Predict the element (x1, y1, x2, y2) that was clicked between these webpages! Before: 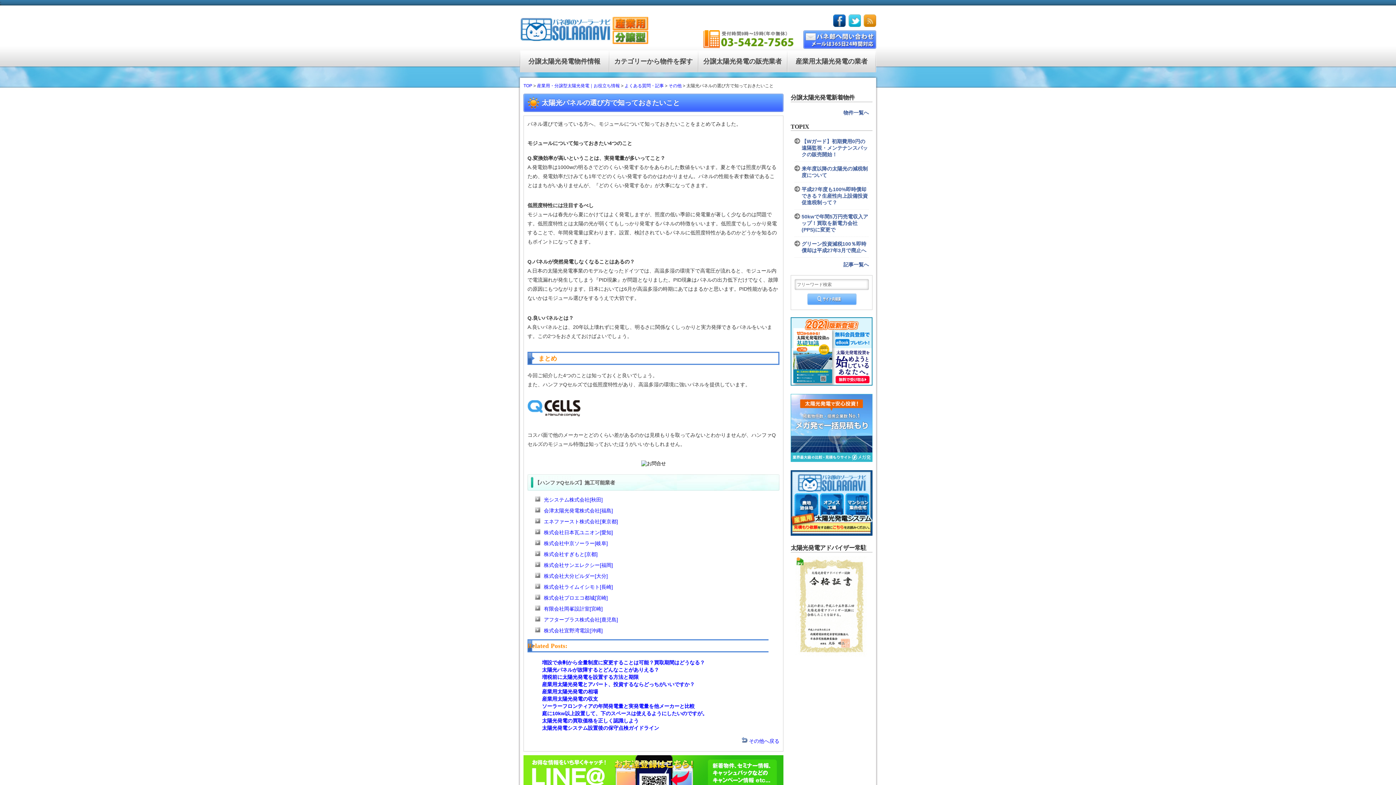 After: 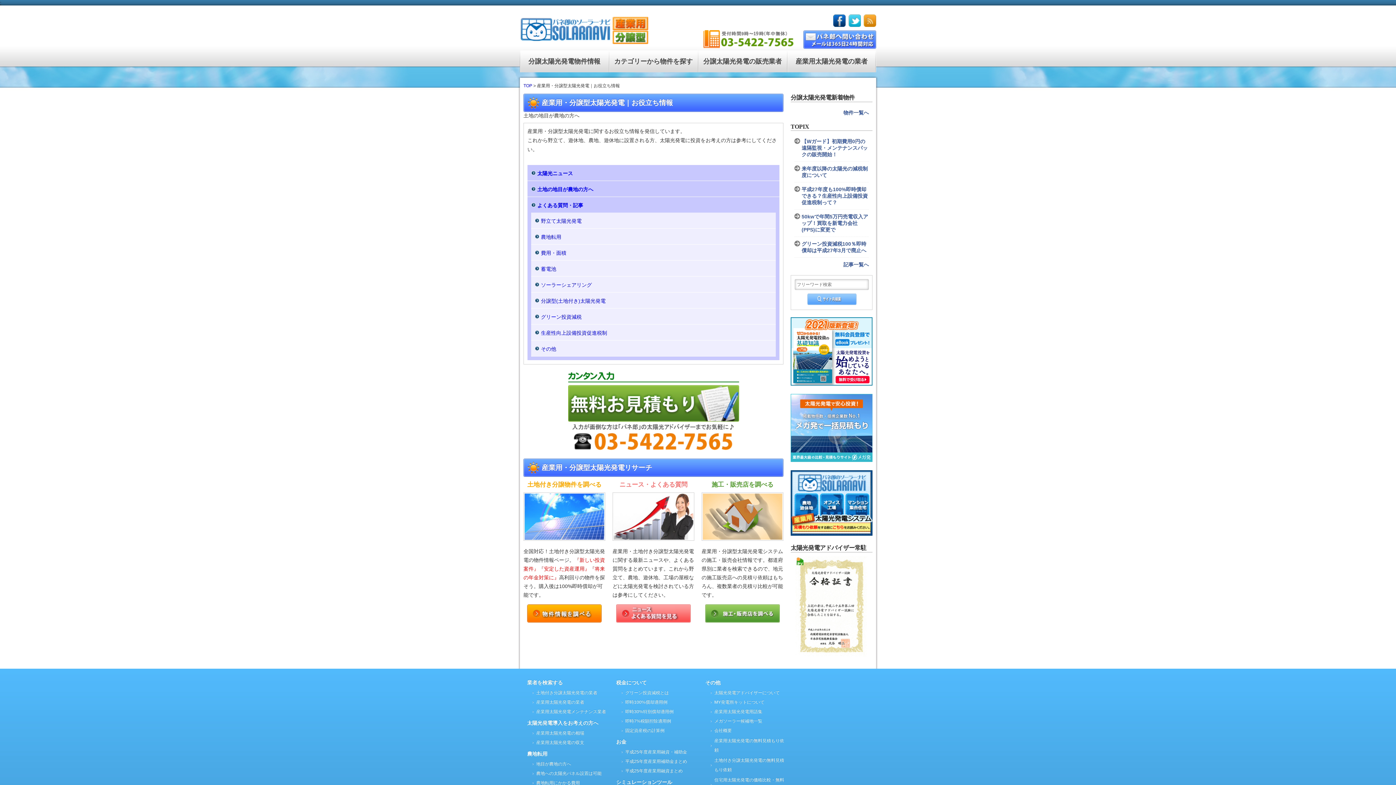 Action: label: 産業用・分譲型太陽光発電｜お役立ち情報 bbox: (537, 83, 620, 88)